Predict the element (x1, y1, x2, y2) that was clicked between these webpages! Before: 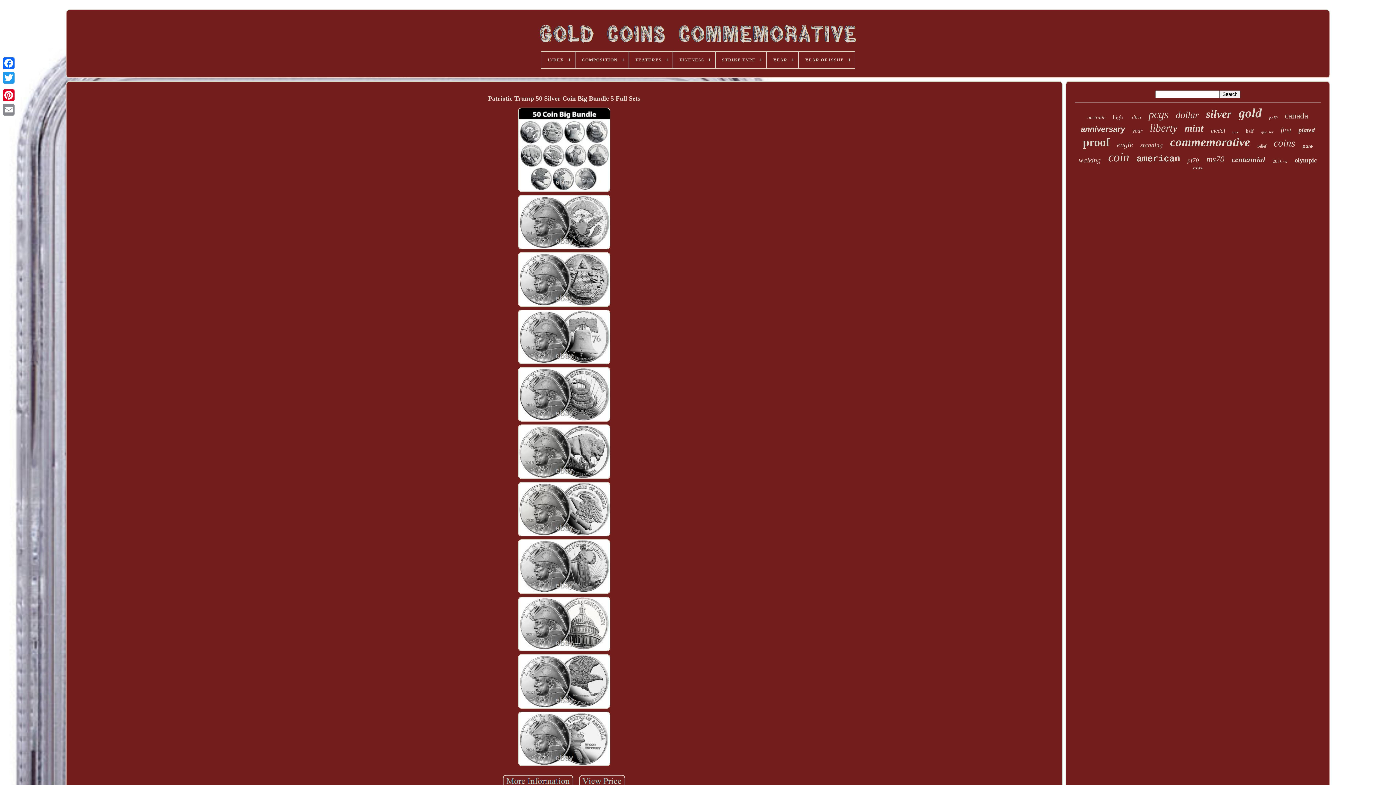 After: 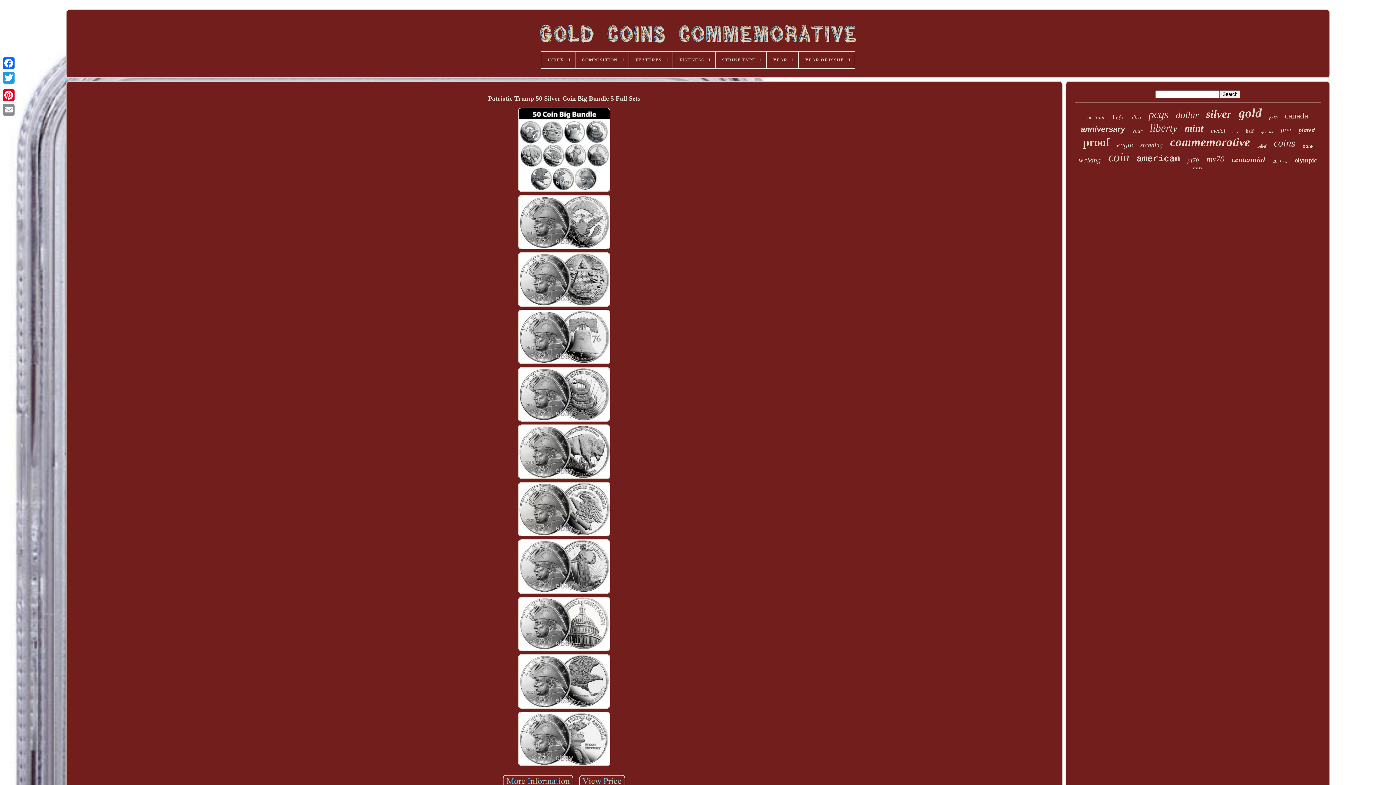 Action: bbox: (517, 360, 611, 366)